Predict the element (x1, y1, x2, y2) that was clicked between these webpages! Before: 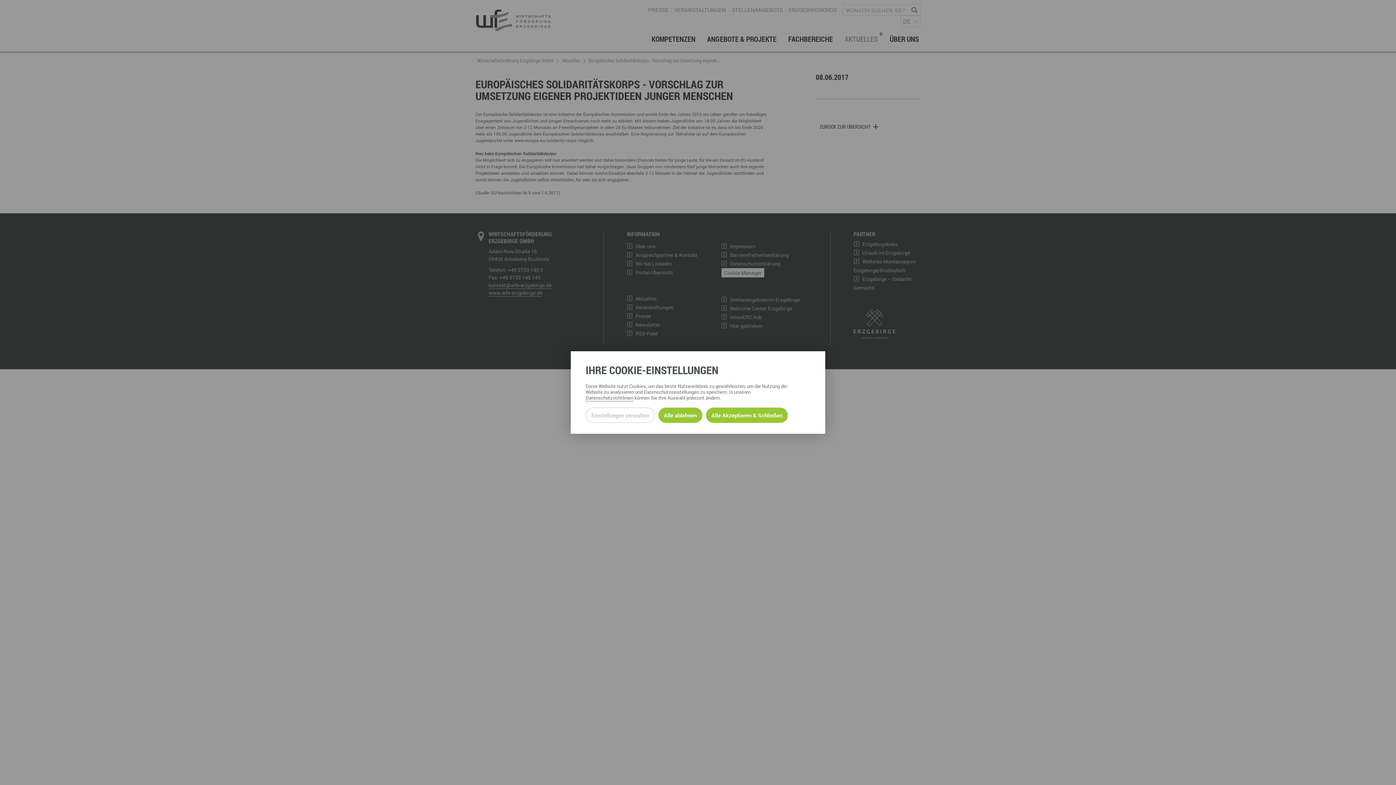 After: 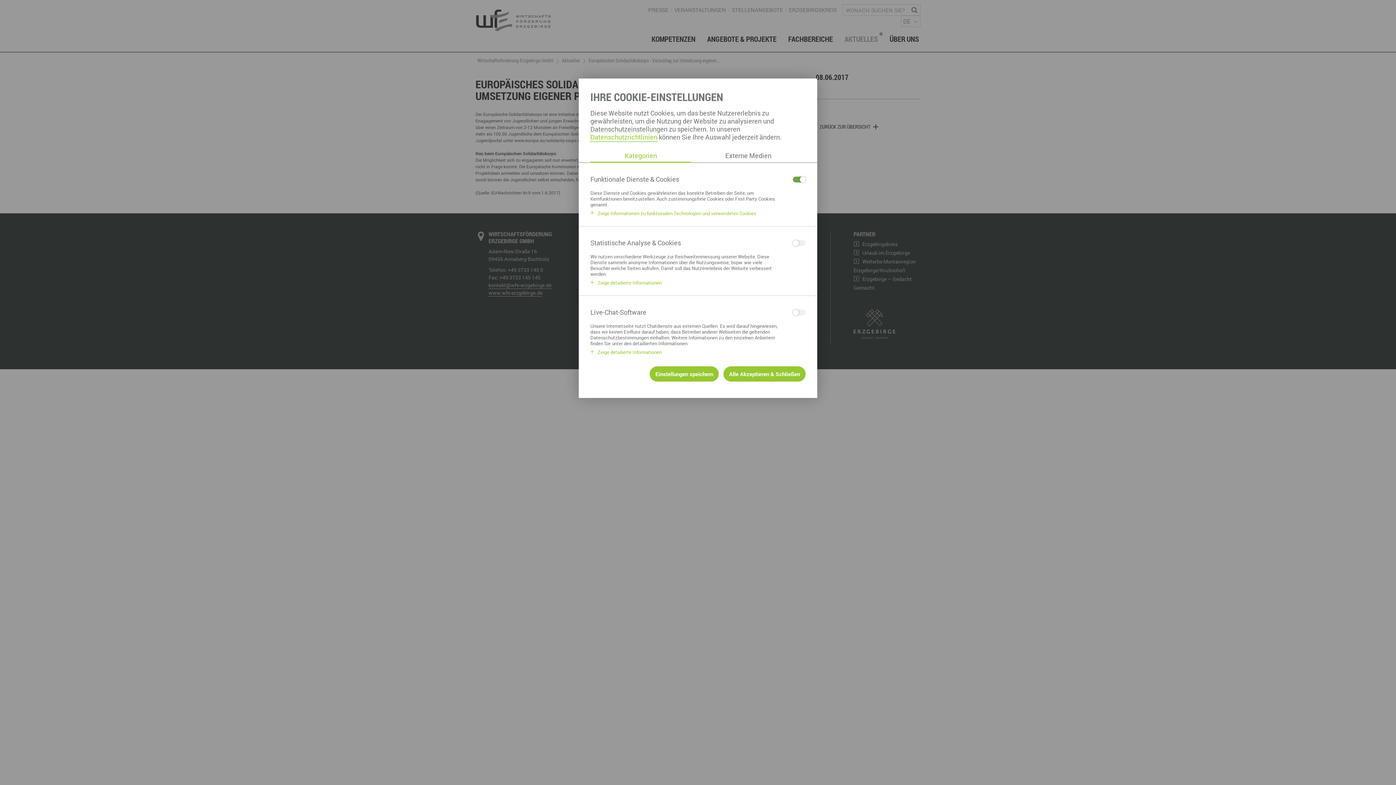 Action: label: Datenschutzeinstellungen öffnen bbox: (585, 407, 654, 423)